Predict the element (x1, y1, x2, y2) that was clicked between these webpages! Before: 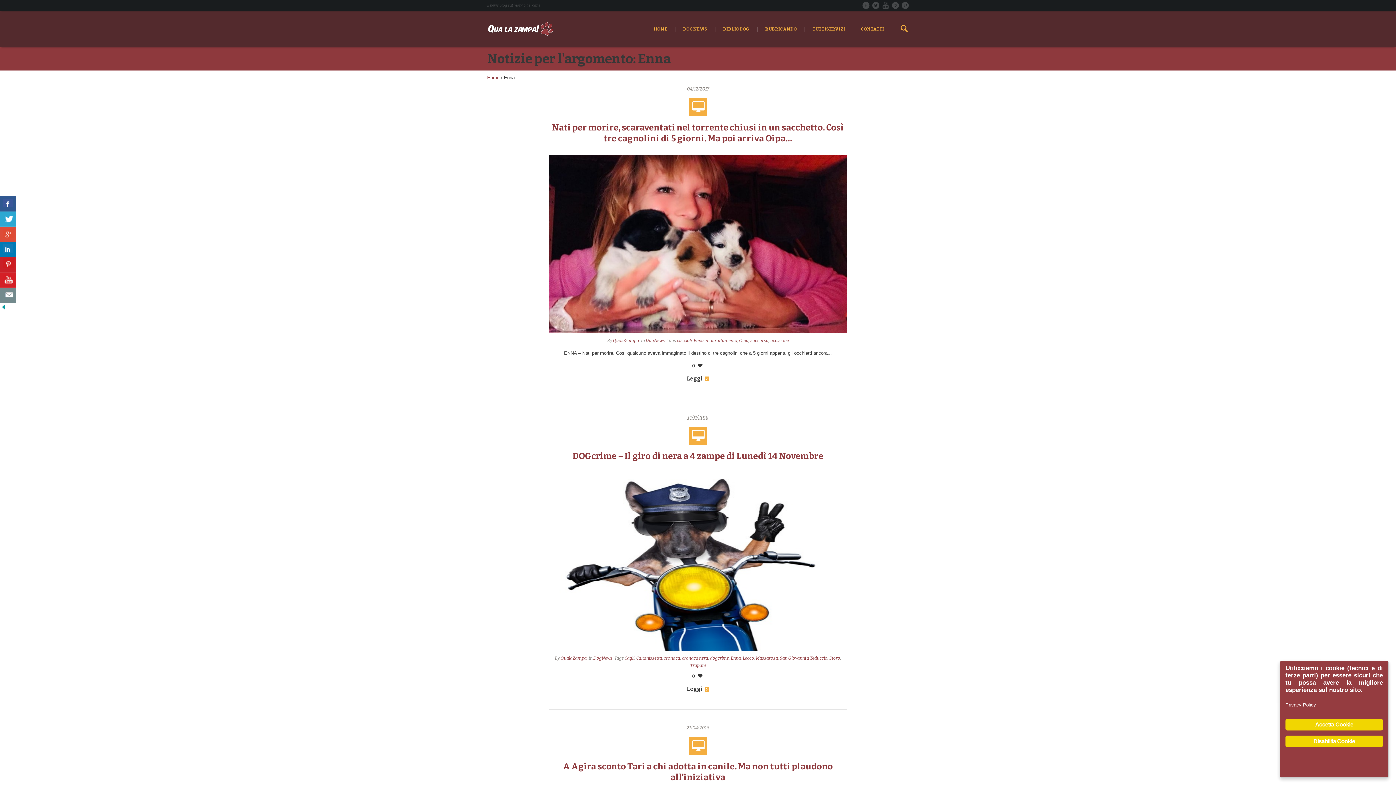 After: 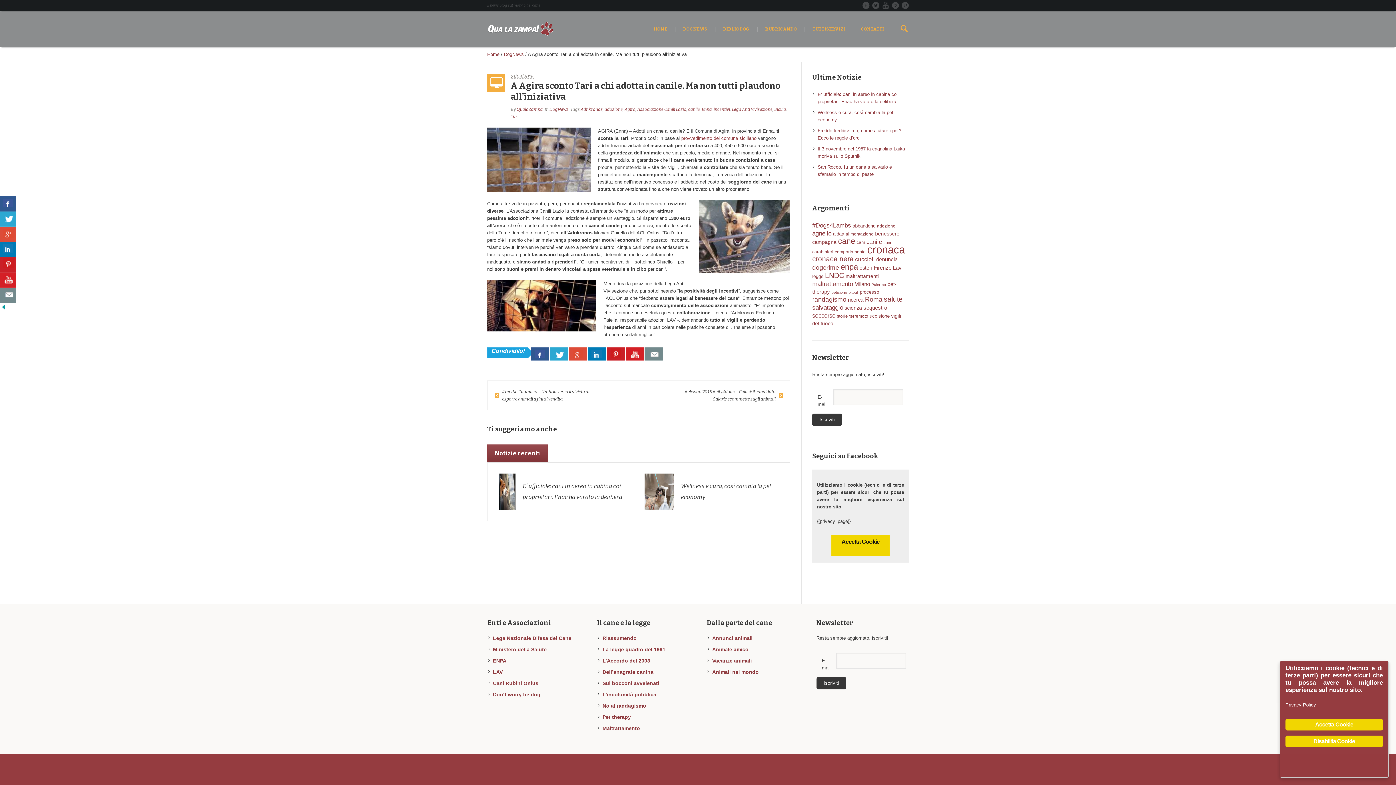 Action: bbox: (563, 761, 833, 783) label: A Agira sconto Tari a chi adotta in canile. Ma non tutti plaudono all’iniziativa